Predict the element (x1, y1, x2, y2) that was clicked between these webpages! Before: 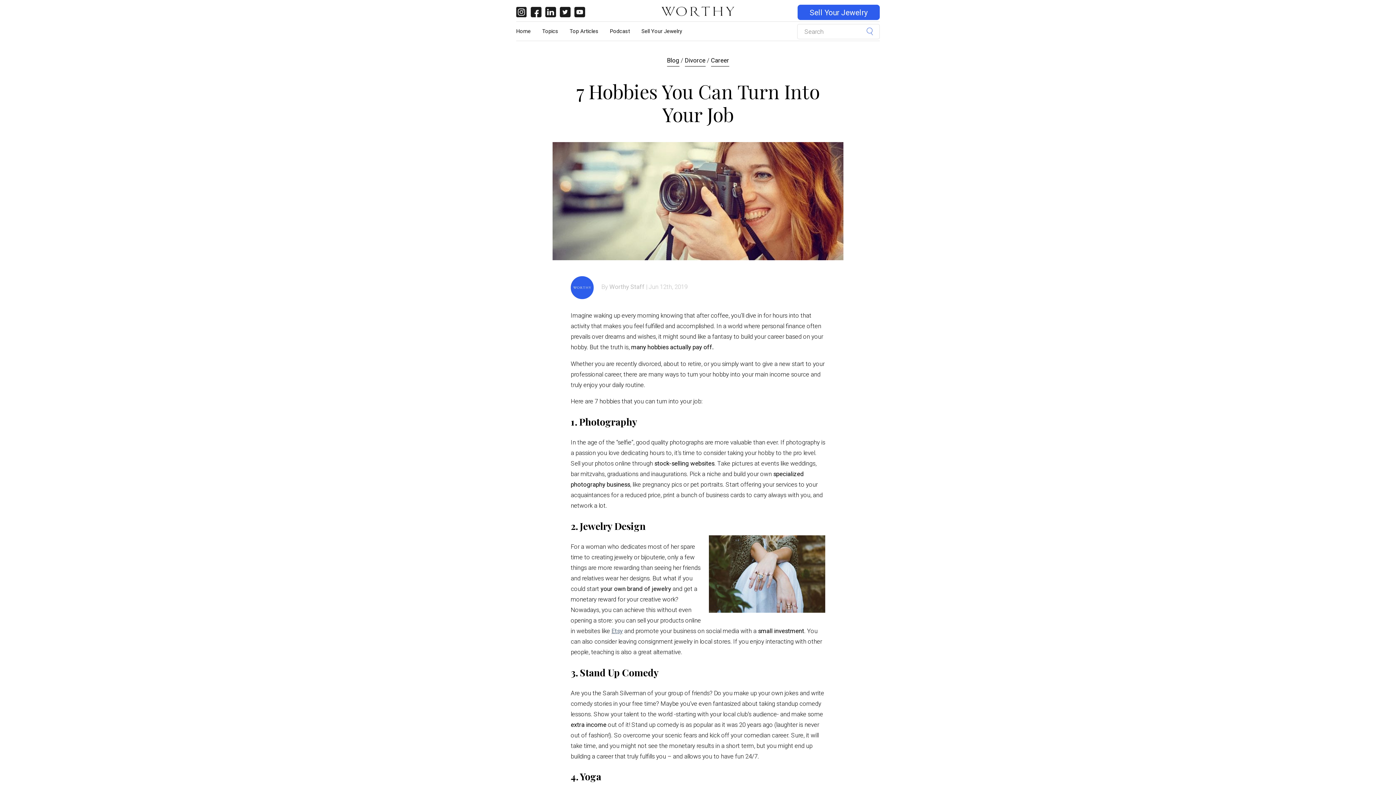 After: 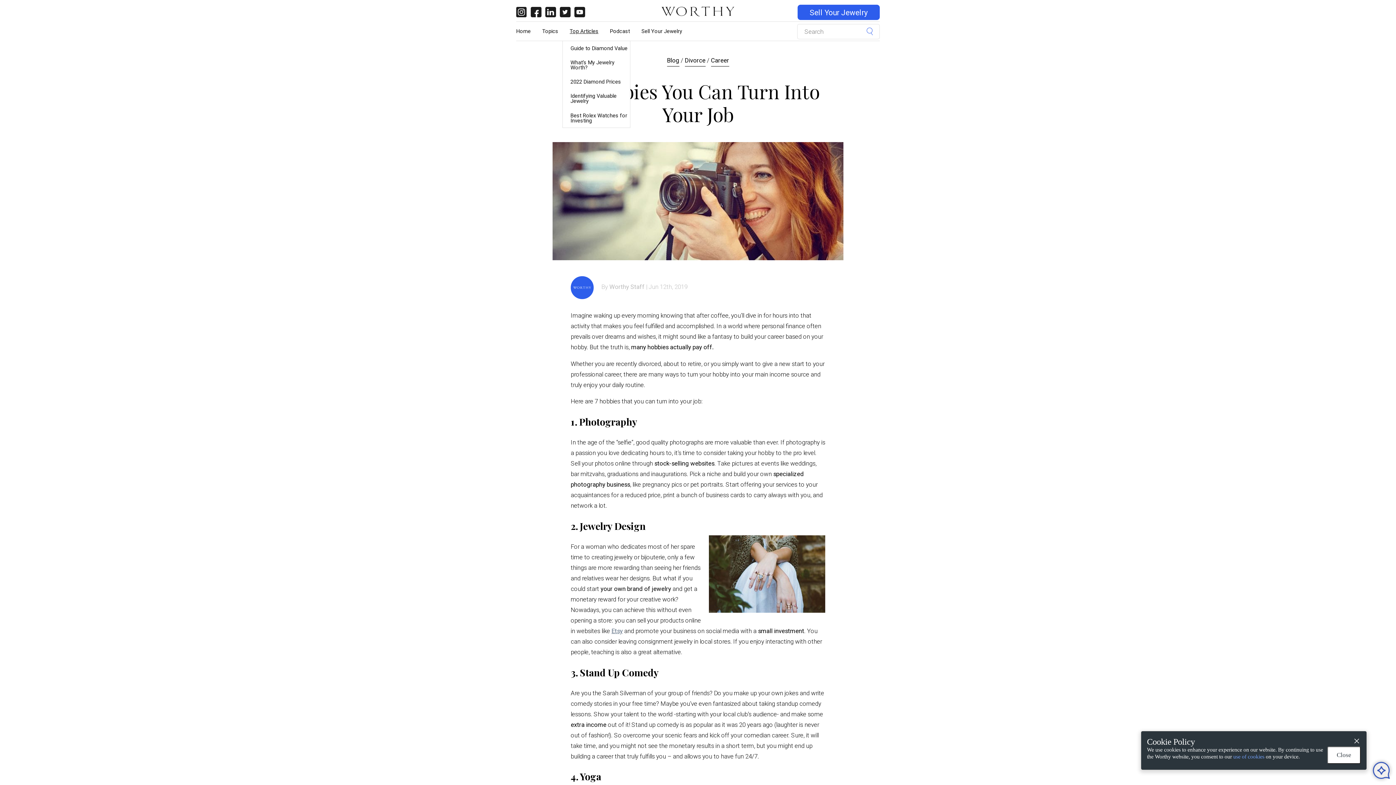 Action: label: Top Articles bbox: (569, 21, 610, 40)